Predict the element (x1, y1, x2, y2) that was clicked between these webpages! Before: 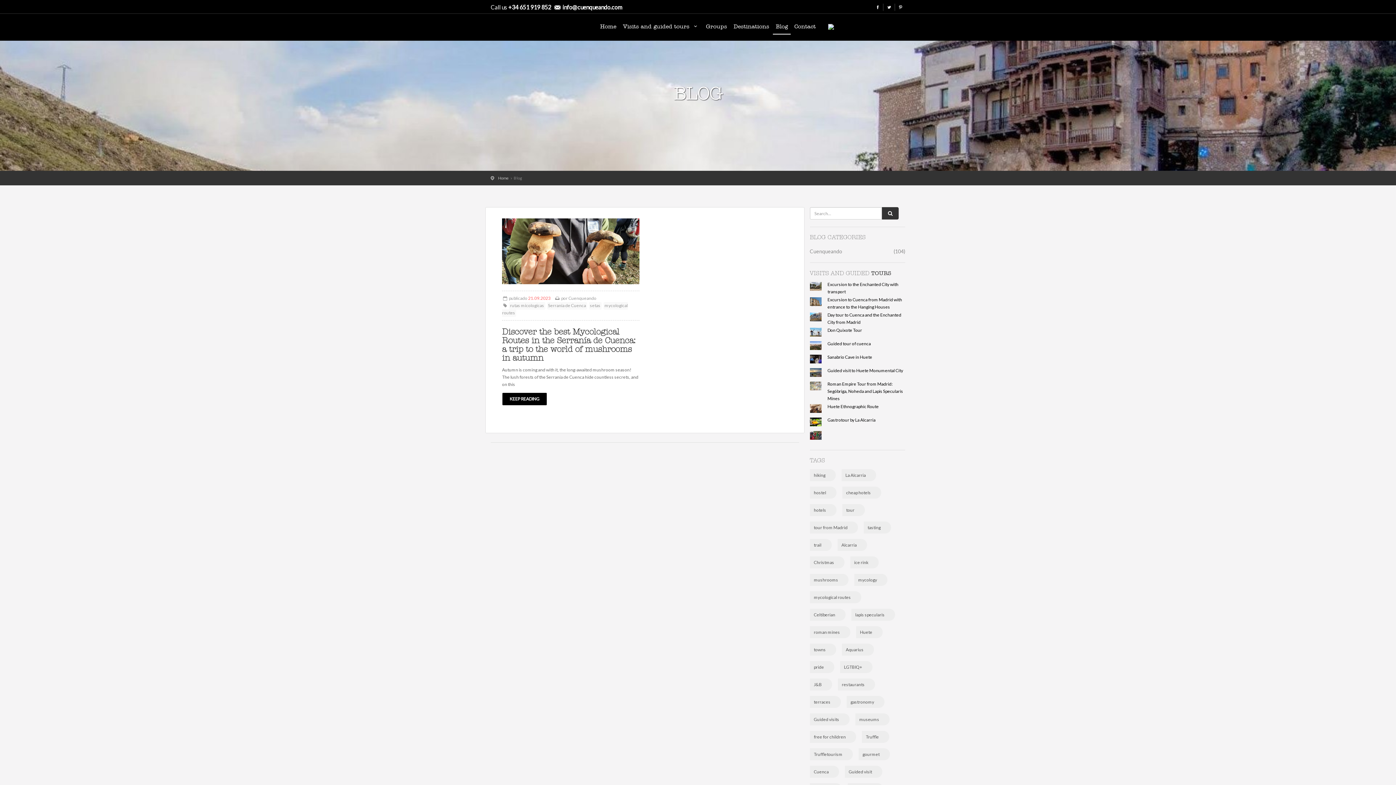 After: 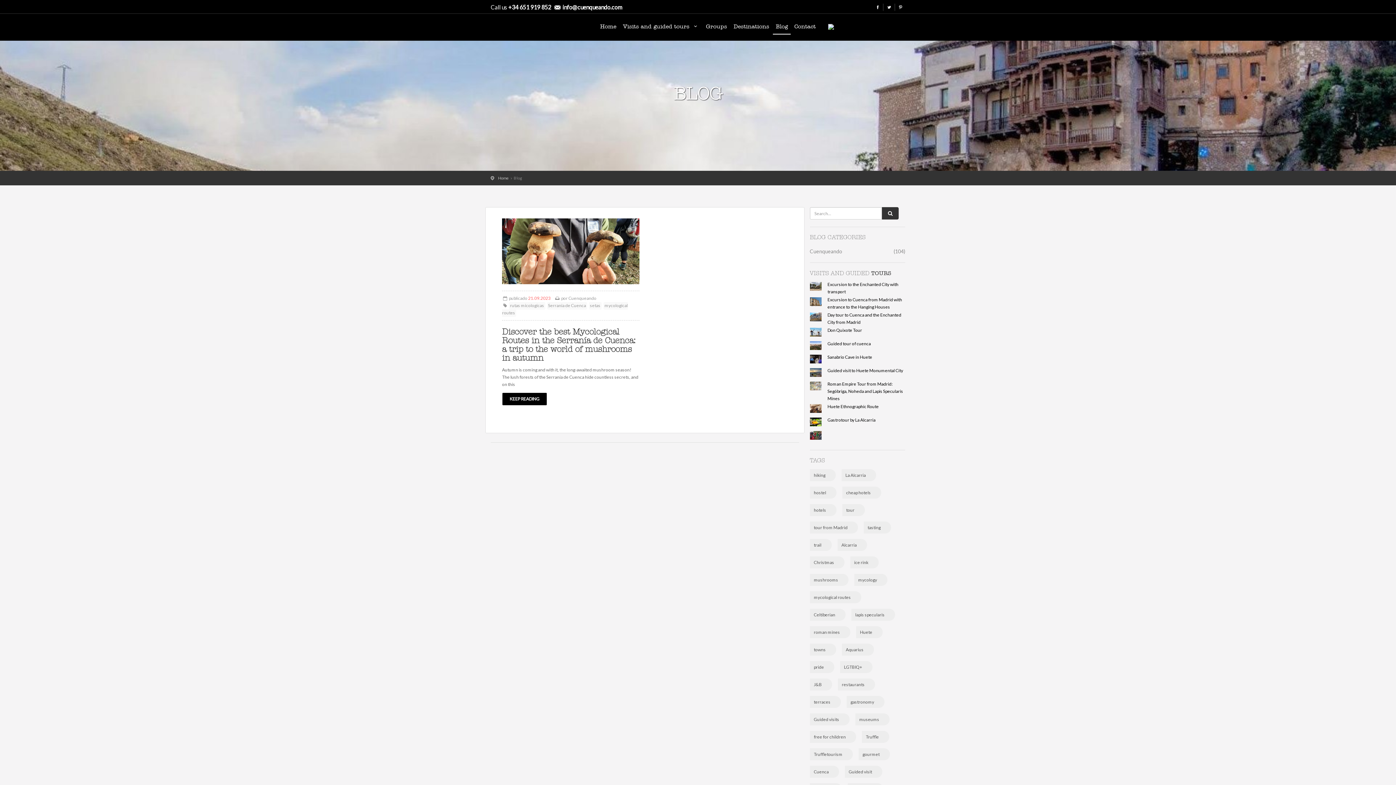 Action: label: info@cuenqueando.com bbox: (562, 3, 622, 10)